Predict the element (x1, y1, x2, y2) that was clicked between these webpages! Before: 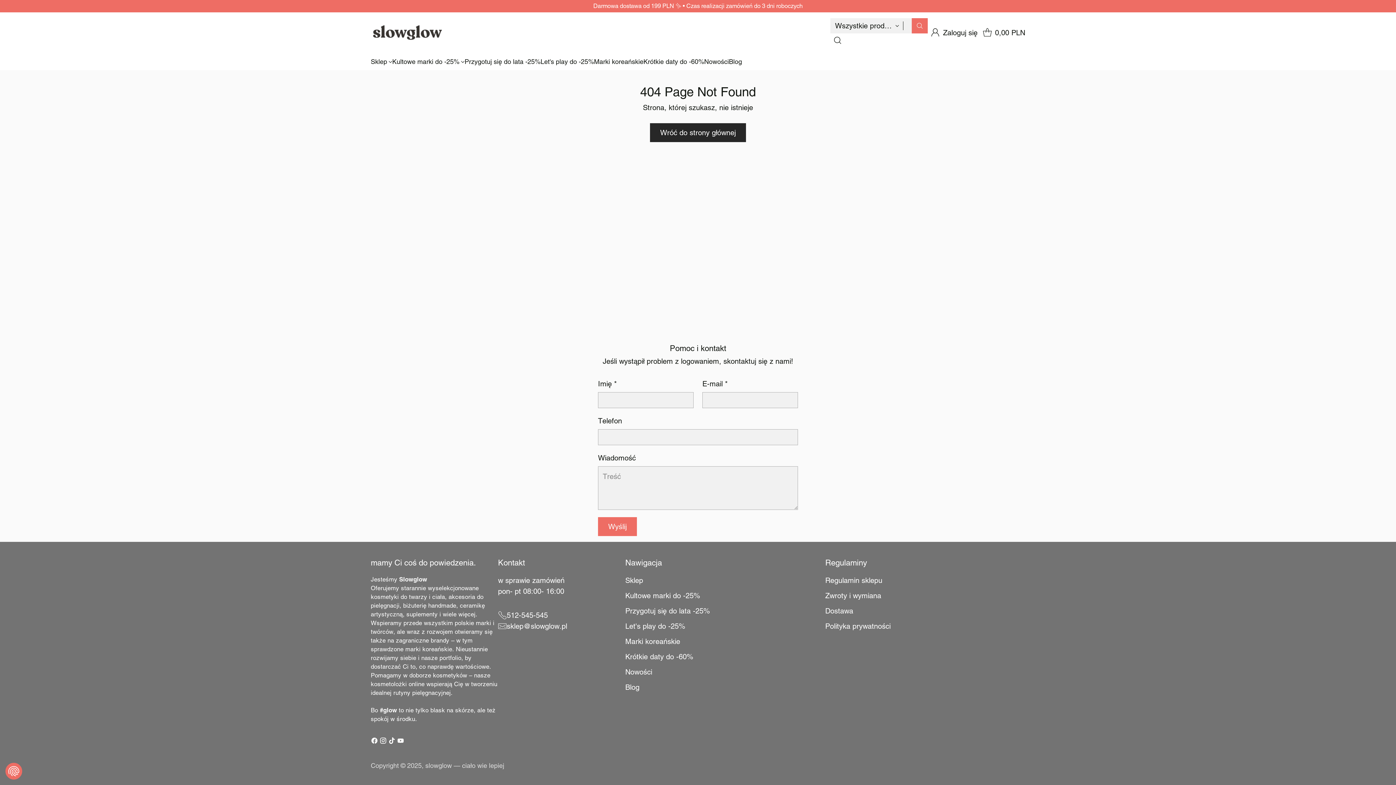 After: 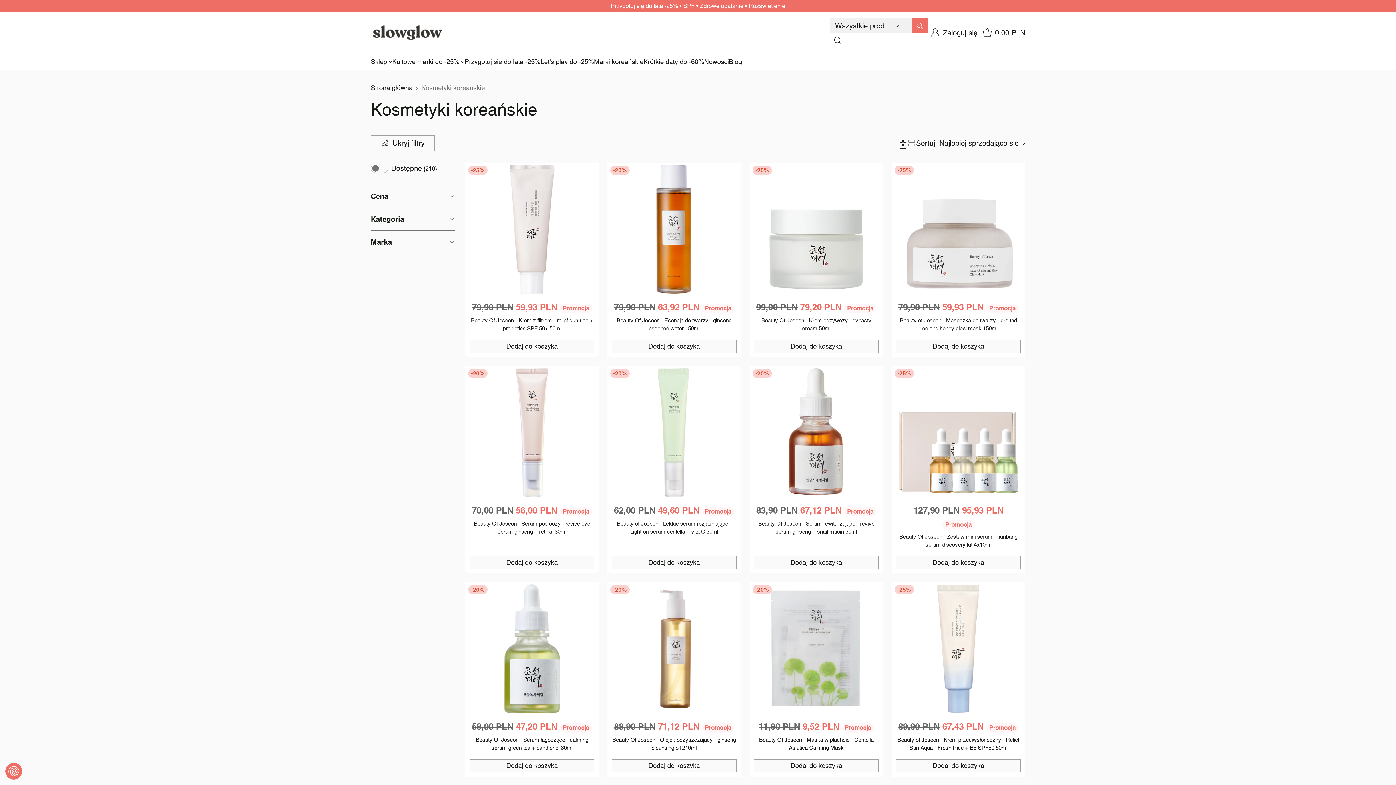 Action: label: Marki koreańskie bbox: (594, 56, 643, 66)